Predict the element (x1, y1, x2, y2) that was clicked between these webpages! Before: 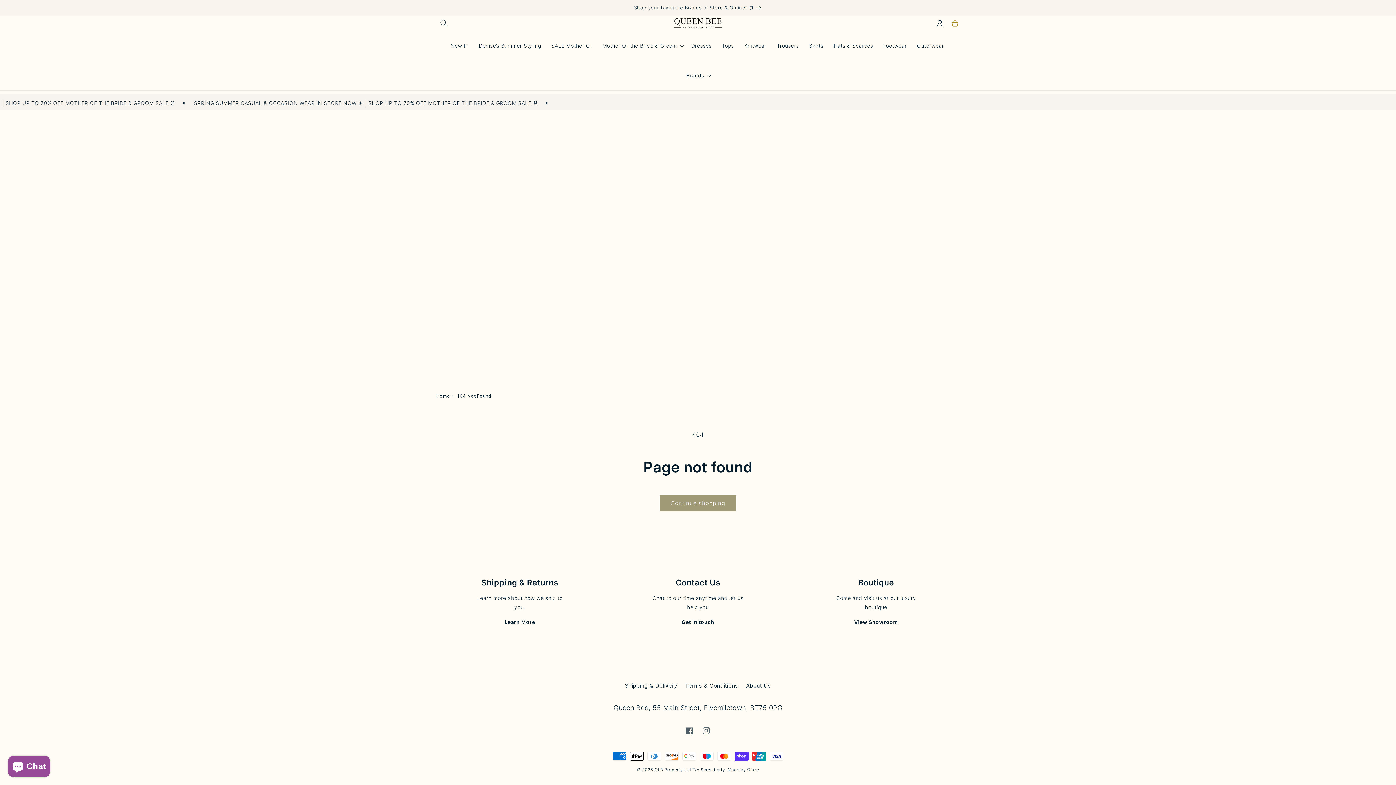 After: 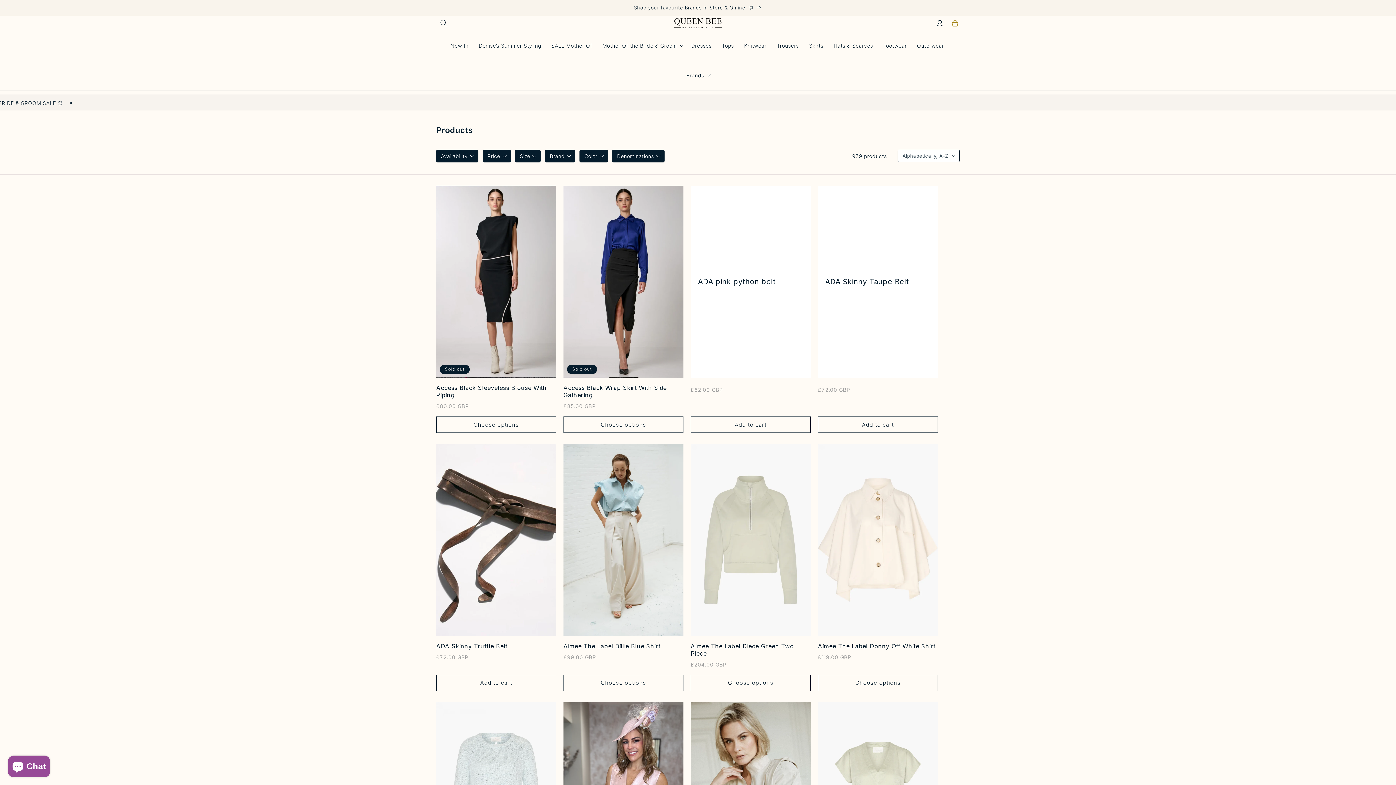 Action: label: Continue shopping bbox: (660, 495, 736, 511)